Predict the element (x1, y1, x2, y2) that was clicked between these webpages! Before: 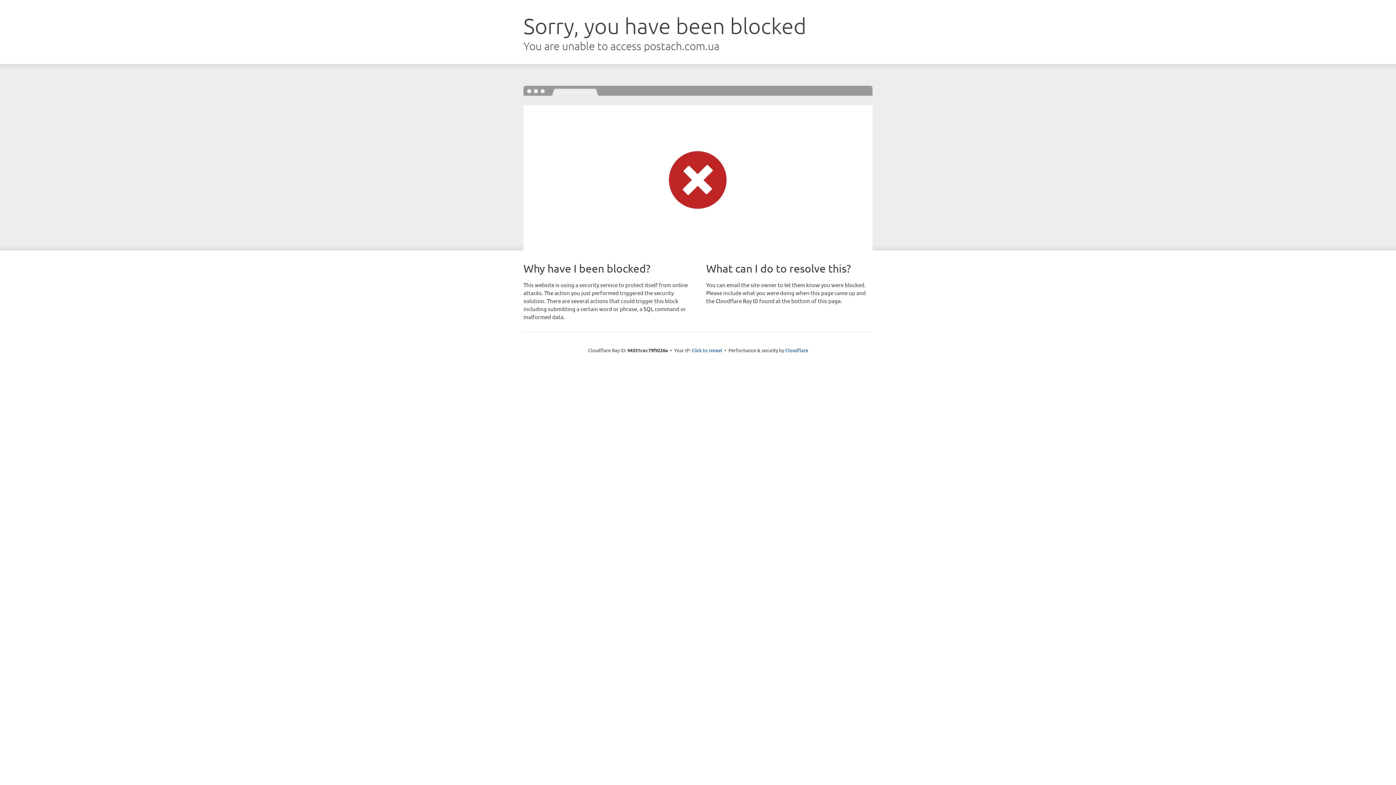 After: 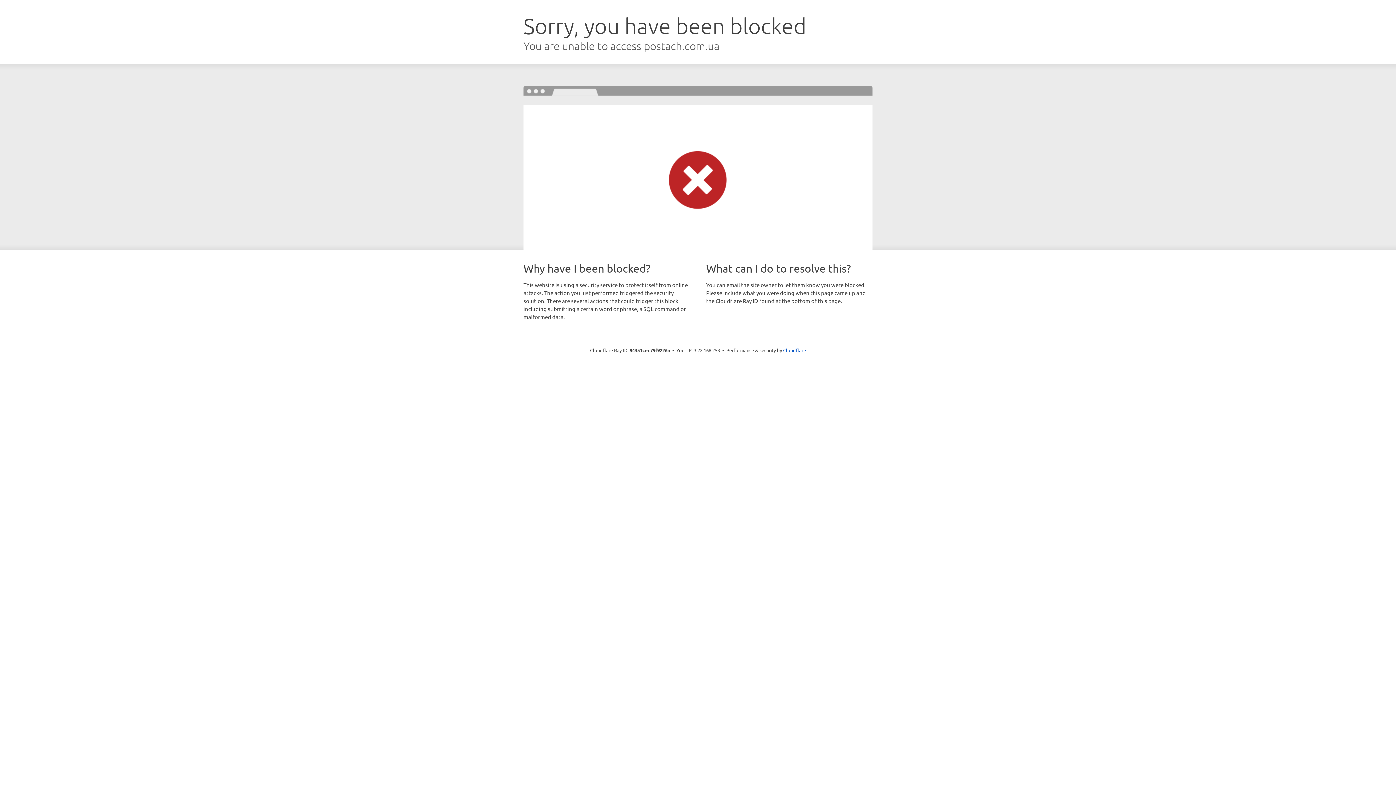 Action: bbox: (691, 346, 722, 353) label: Click to reveal